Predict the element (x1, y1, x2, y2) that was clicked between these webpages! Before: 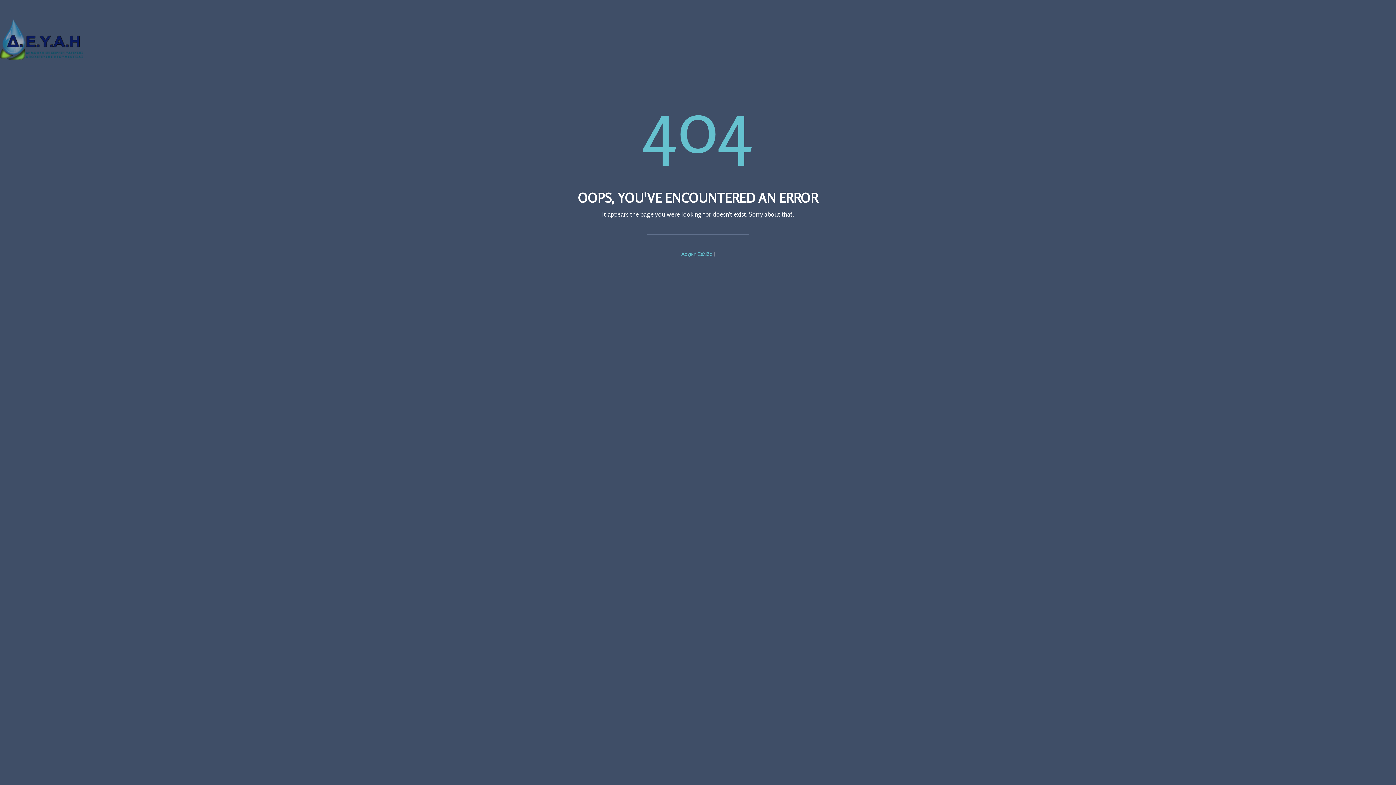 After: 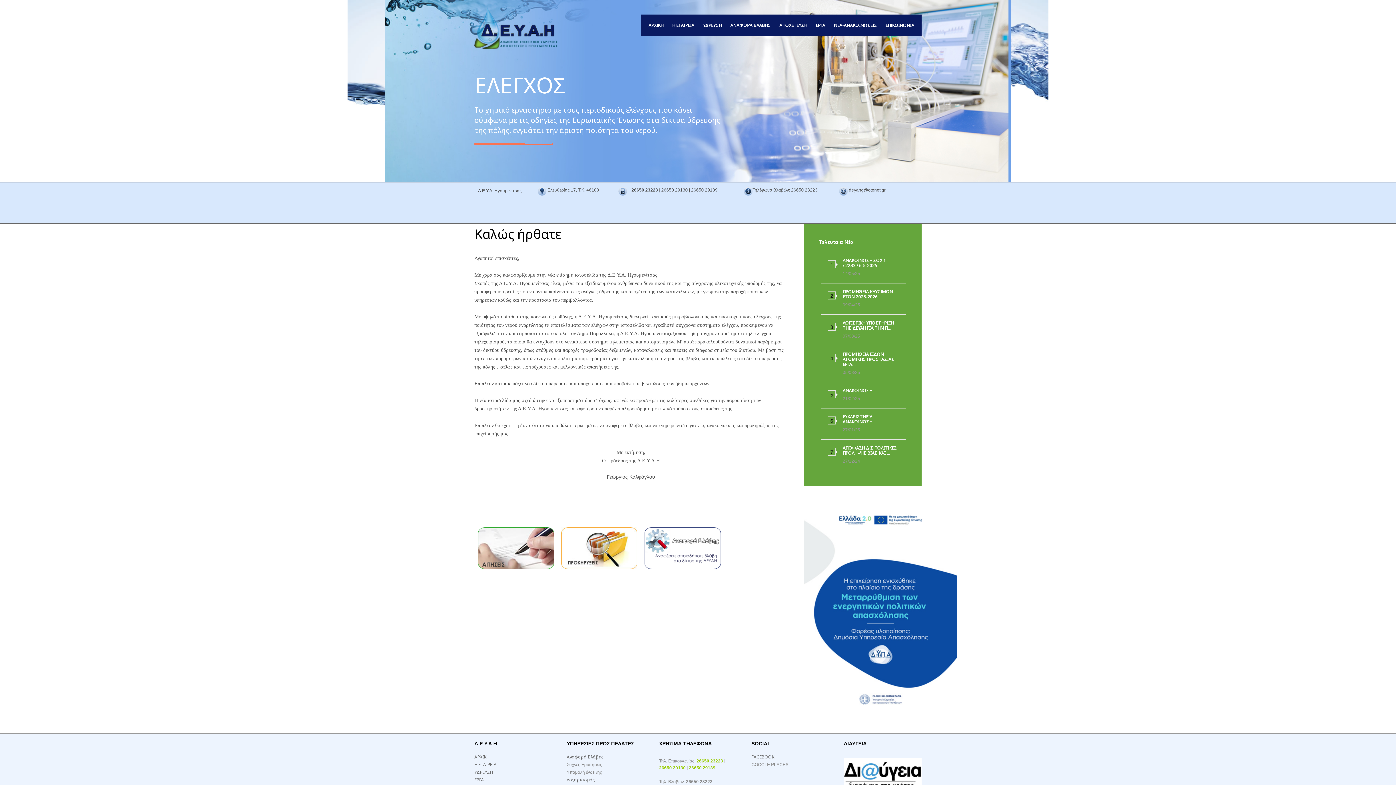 Action: bbox: (681, 250, 712, 257) label: Αρχική Σελίδα